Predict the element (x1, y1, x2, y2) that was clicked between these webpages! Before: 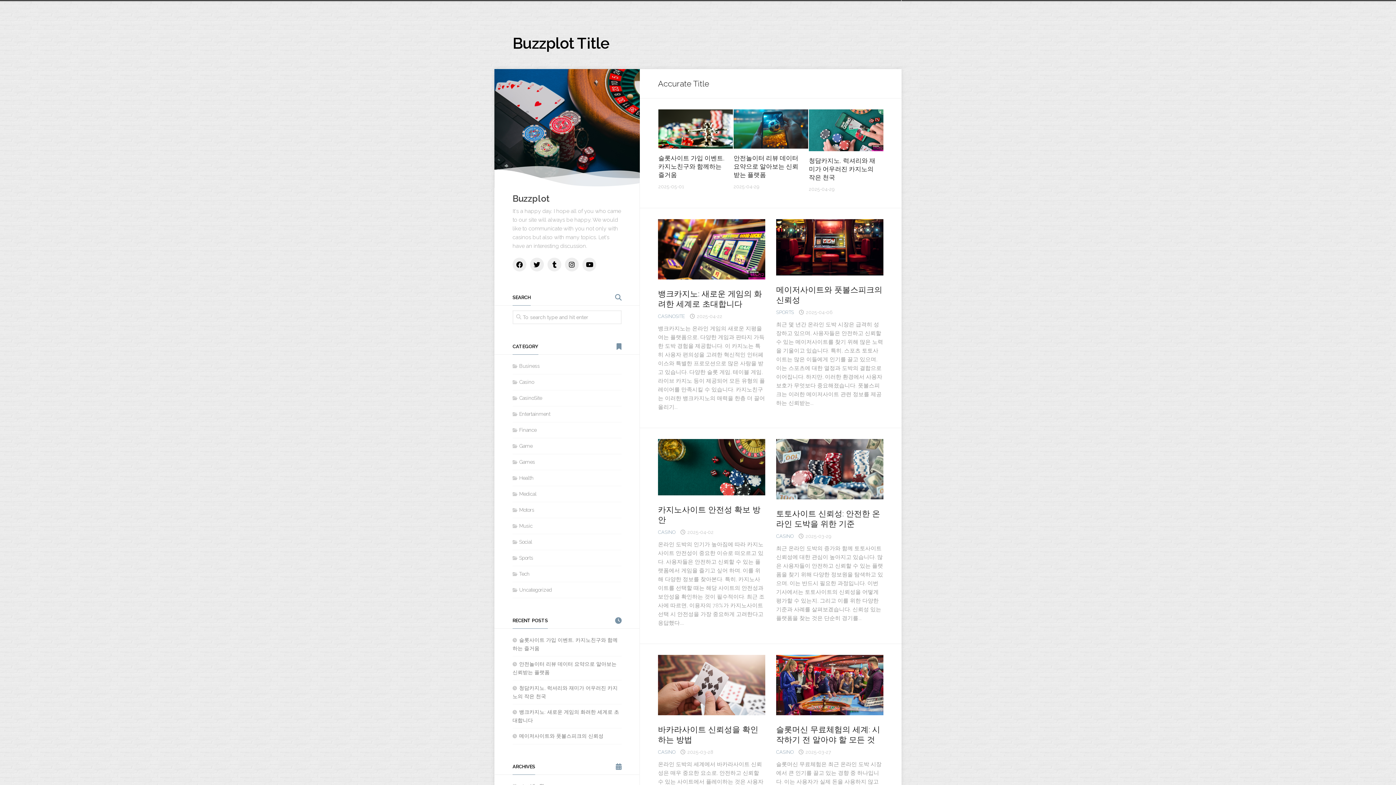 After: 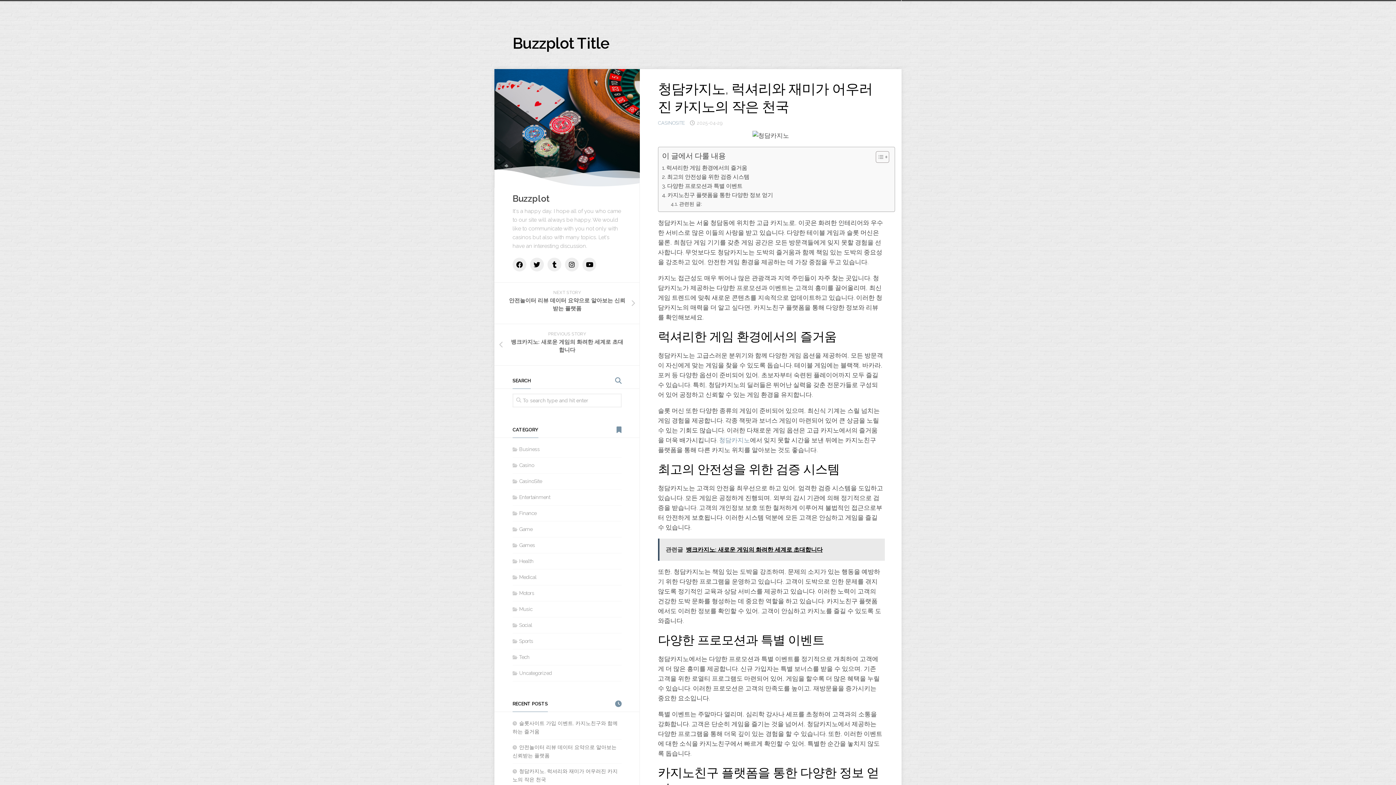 Action: label: 청담카지노, 럭셔리와 재미가 어우러진 카지노의 작은 천국 bbox: (809, 157, 875, 181)